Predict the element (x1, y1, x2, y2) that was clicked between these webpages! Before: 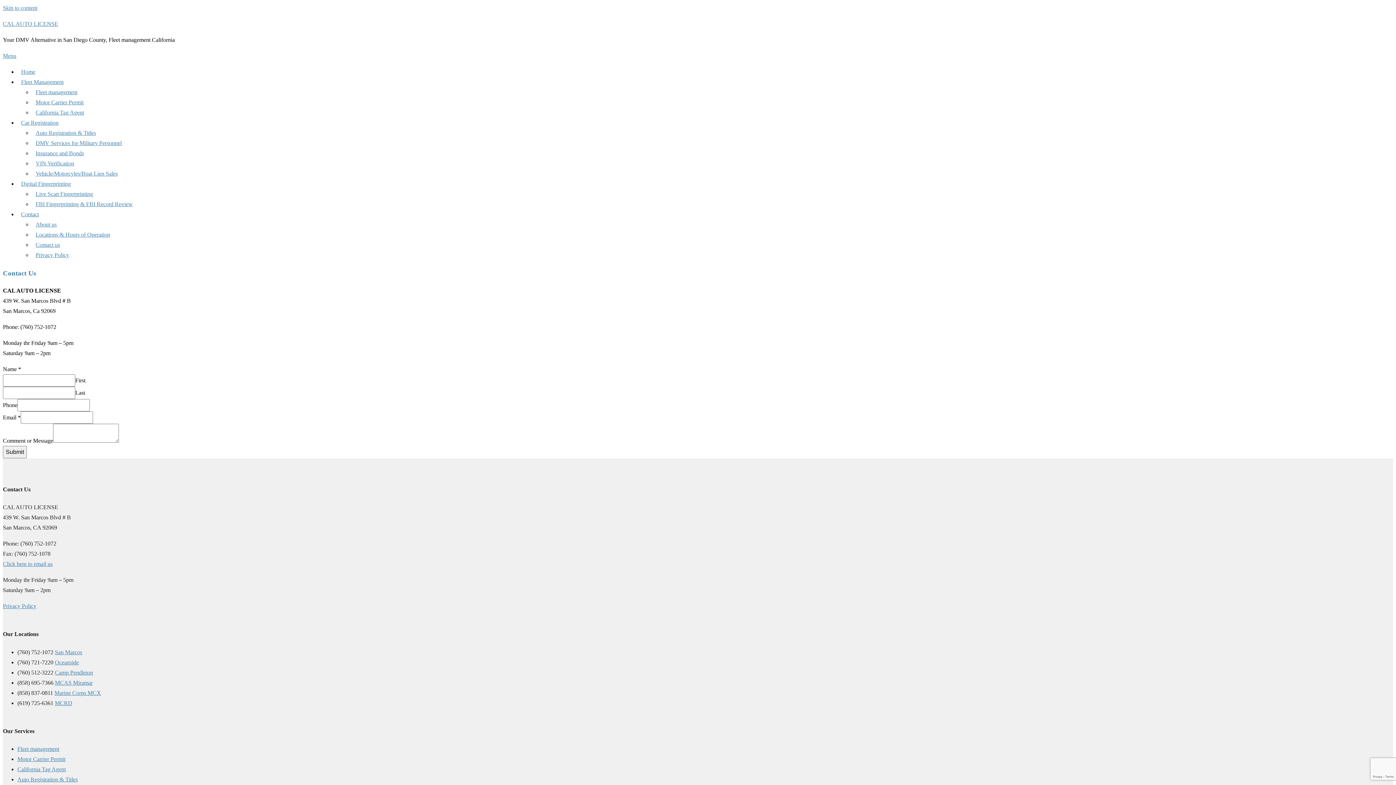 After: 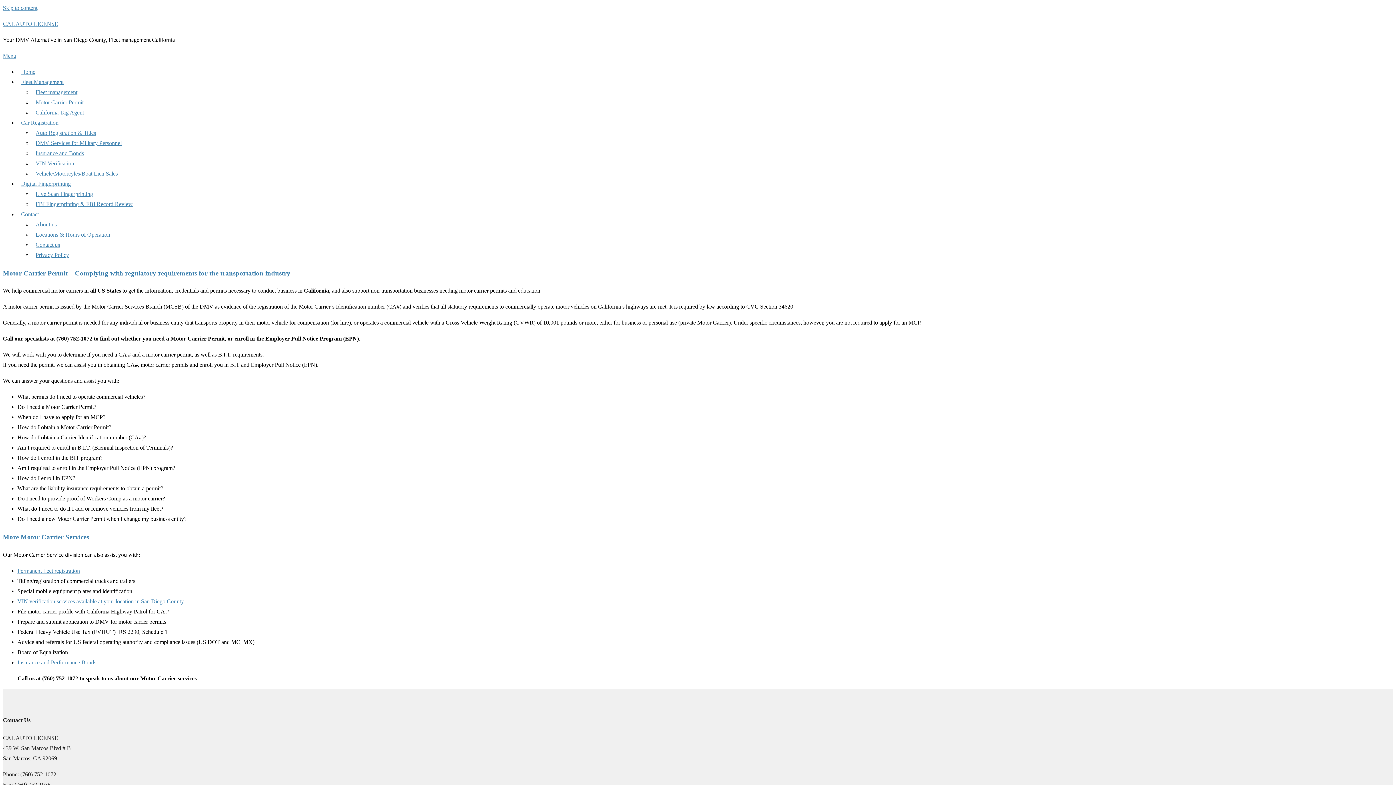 Action: label: Motor Carrier Permit bbox: (32, 99, 87, 105)